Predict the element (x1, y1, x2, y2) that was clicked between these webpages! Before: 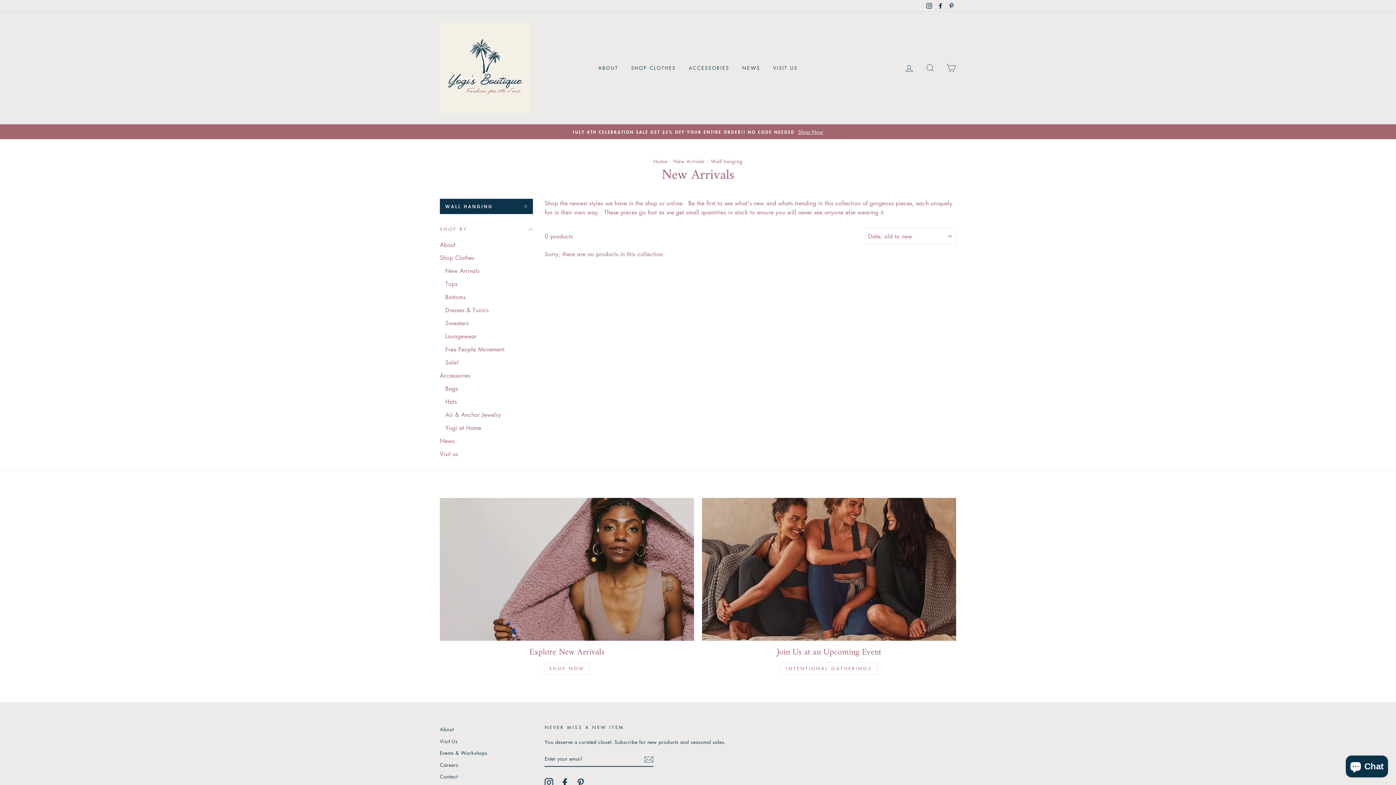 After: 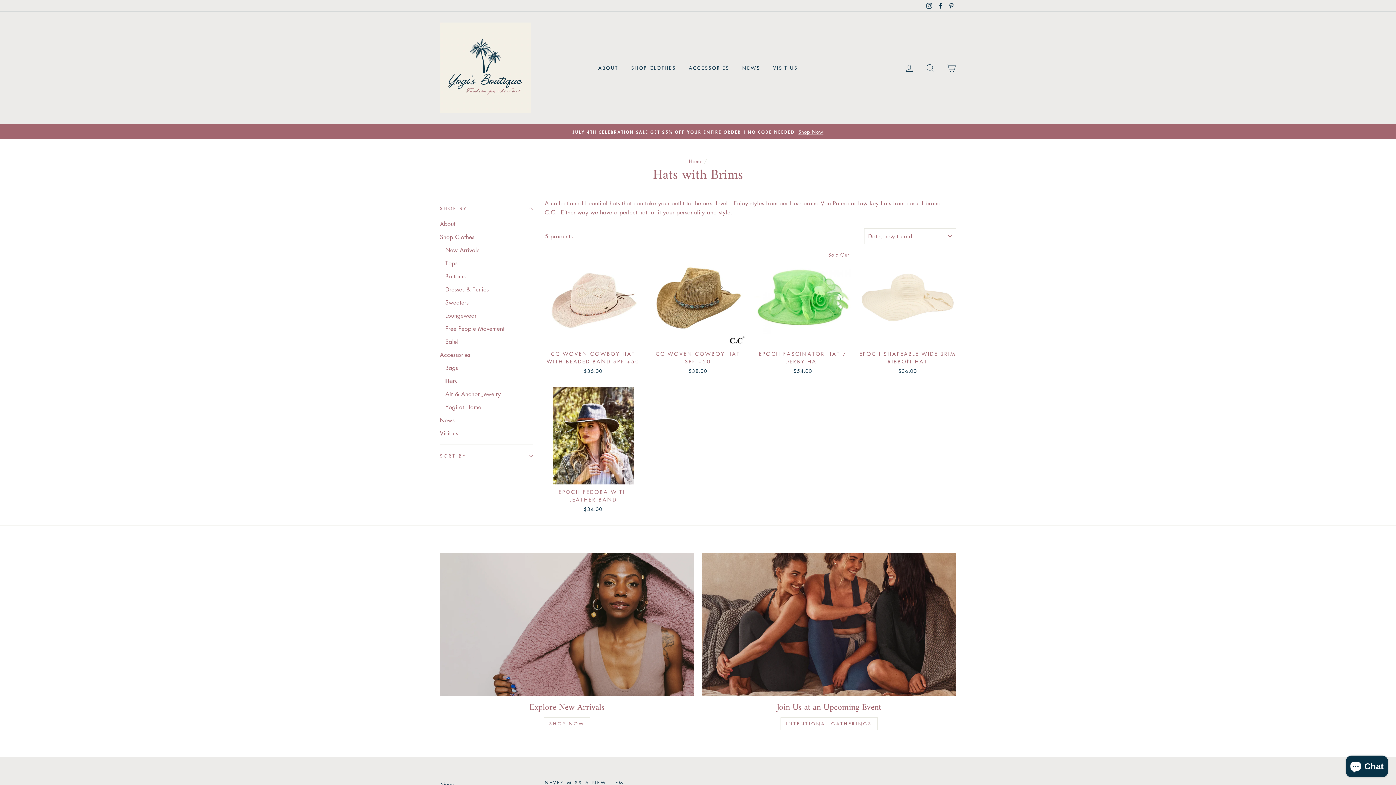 Action: bbox: (445, 396, 533, 407) label: Hats